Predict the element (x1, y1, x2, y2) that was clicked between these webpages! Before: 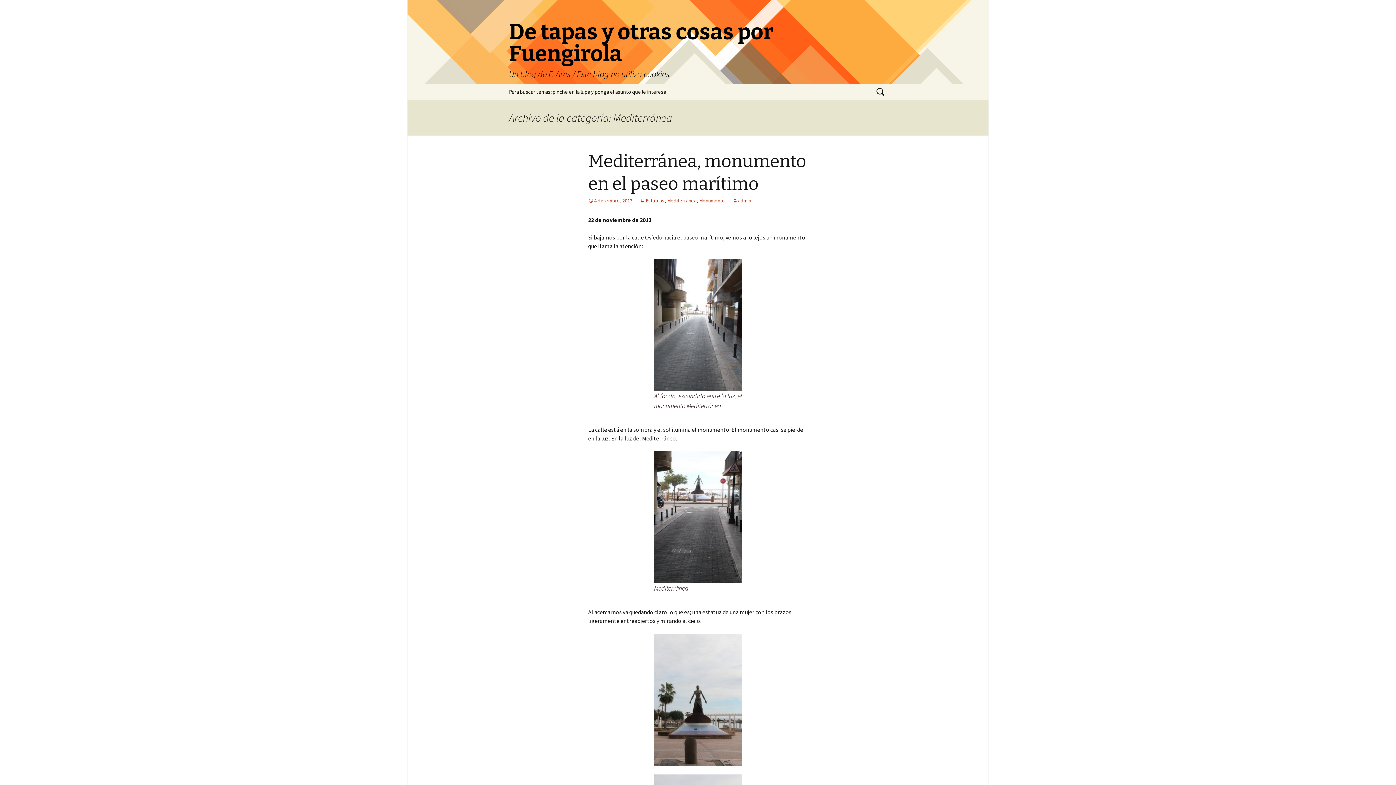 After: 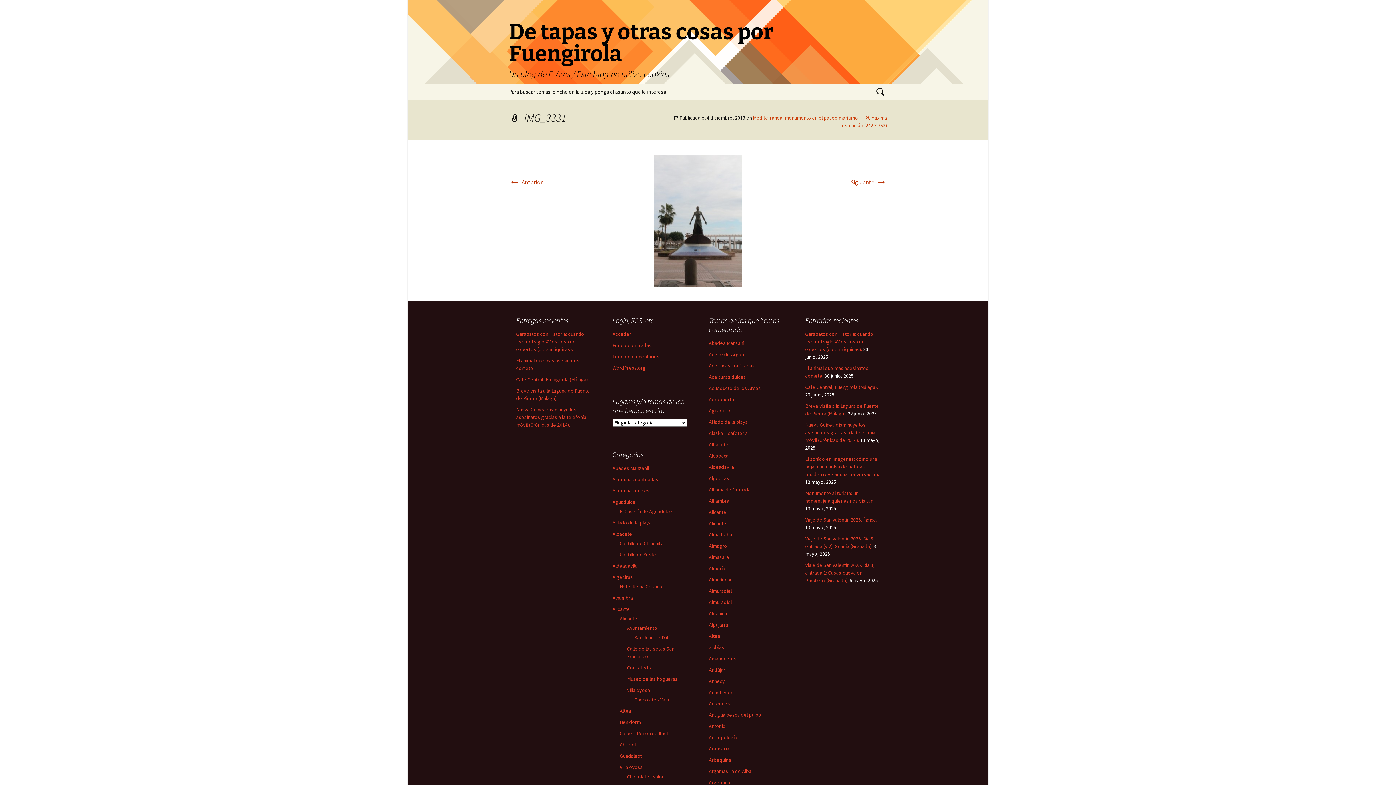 Action: bbox: (654, 634, 742, 766)